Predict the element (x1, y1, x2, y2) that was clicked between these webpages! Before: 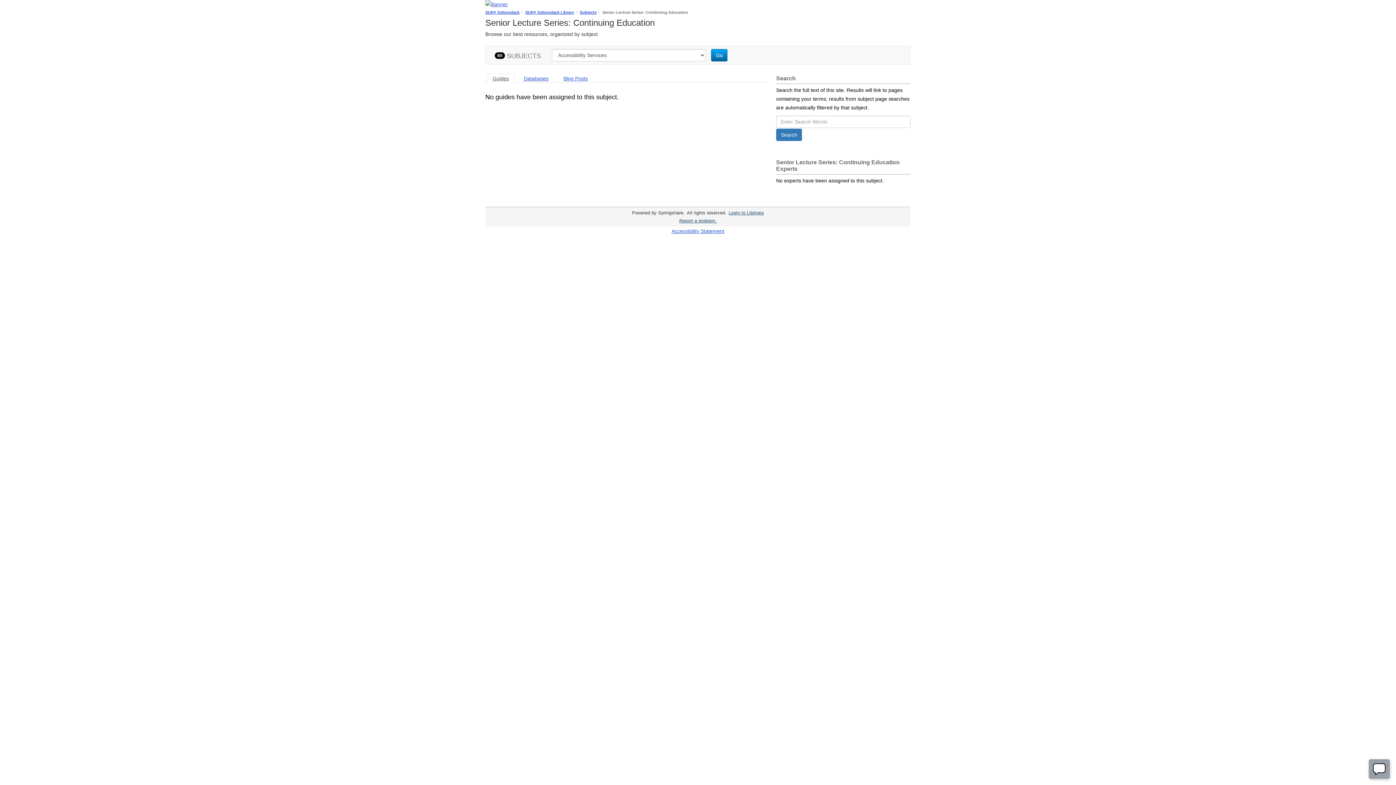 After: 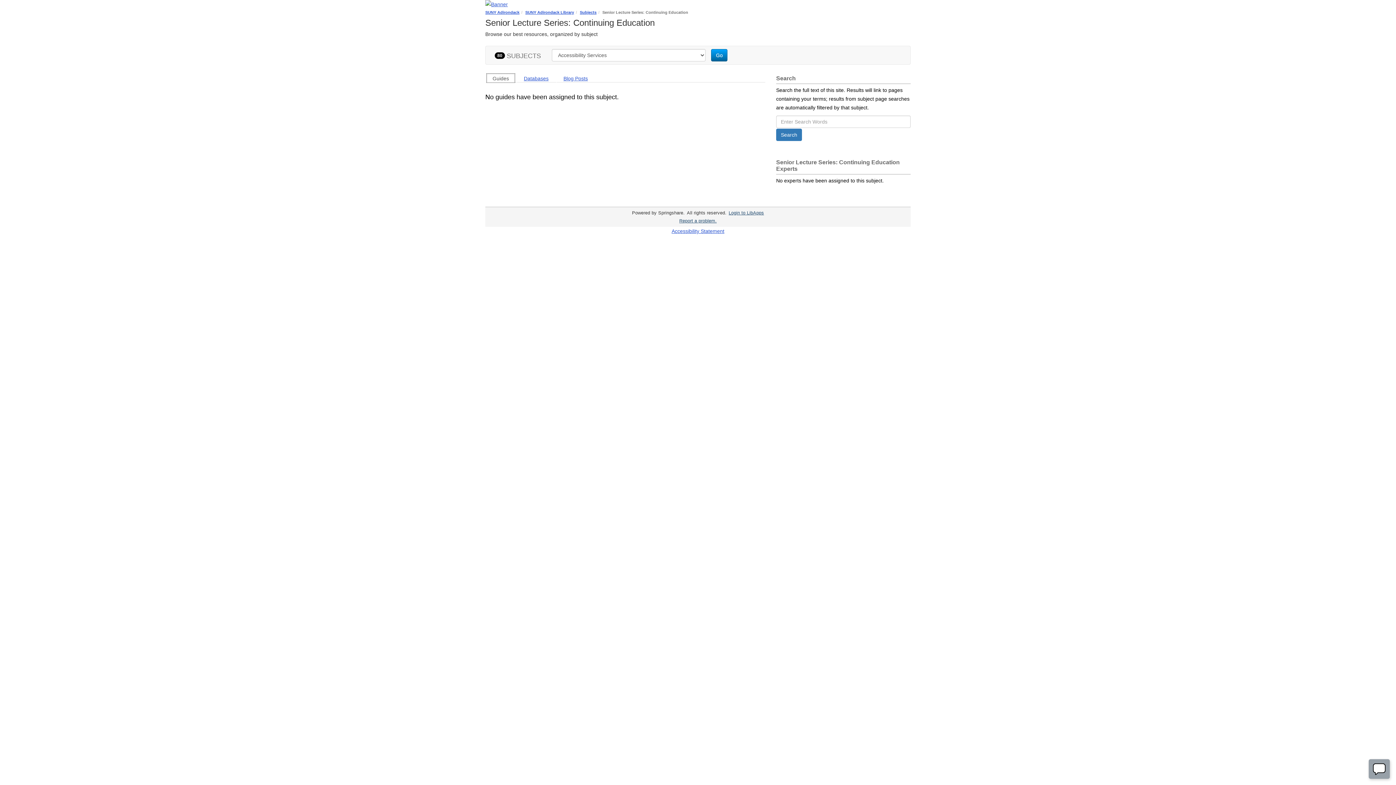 Action: label: Guides bbox: (486, 73, 514, 82)